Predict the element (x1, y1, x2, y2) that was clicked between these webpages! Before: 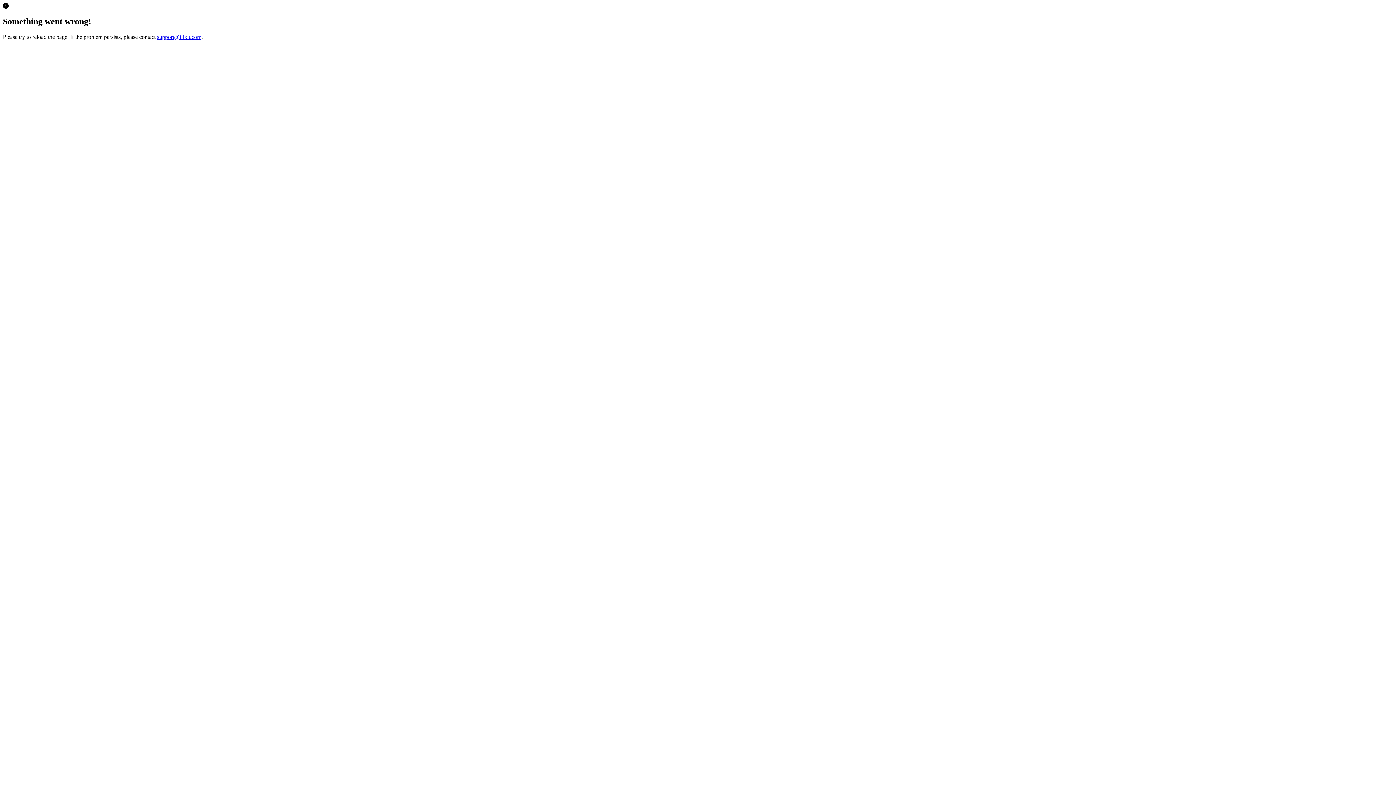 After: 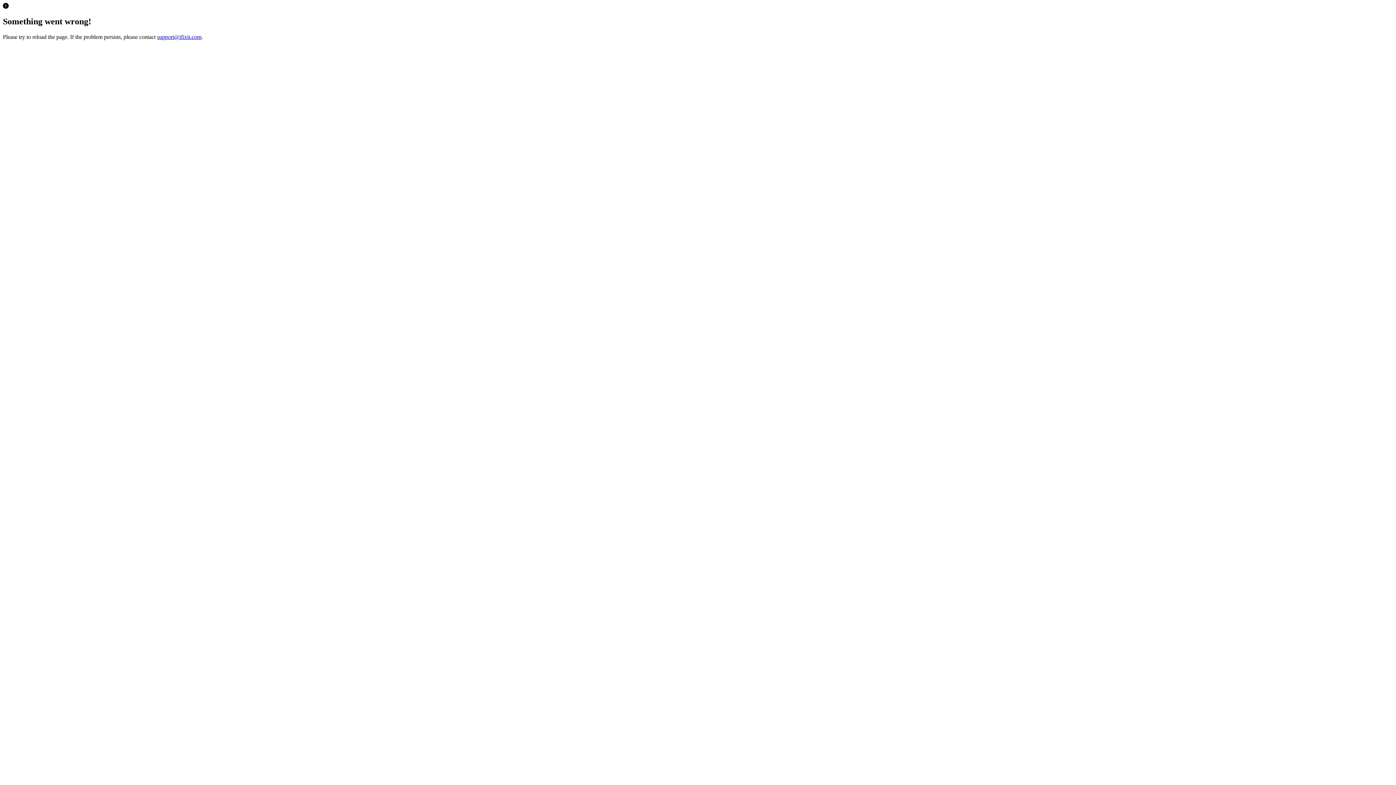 Action: bbox: (157, 33, 201, 39) label: support@ifixit.com